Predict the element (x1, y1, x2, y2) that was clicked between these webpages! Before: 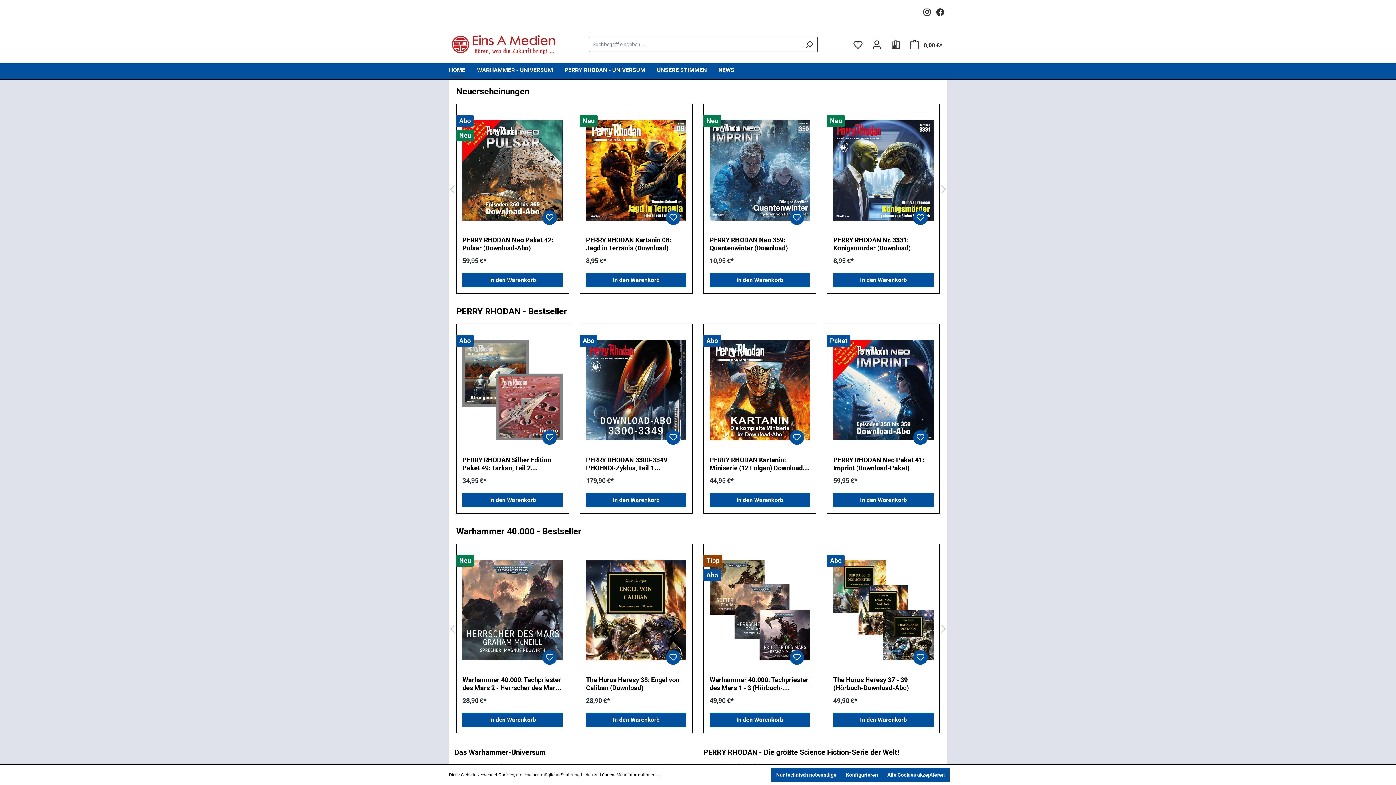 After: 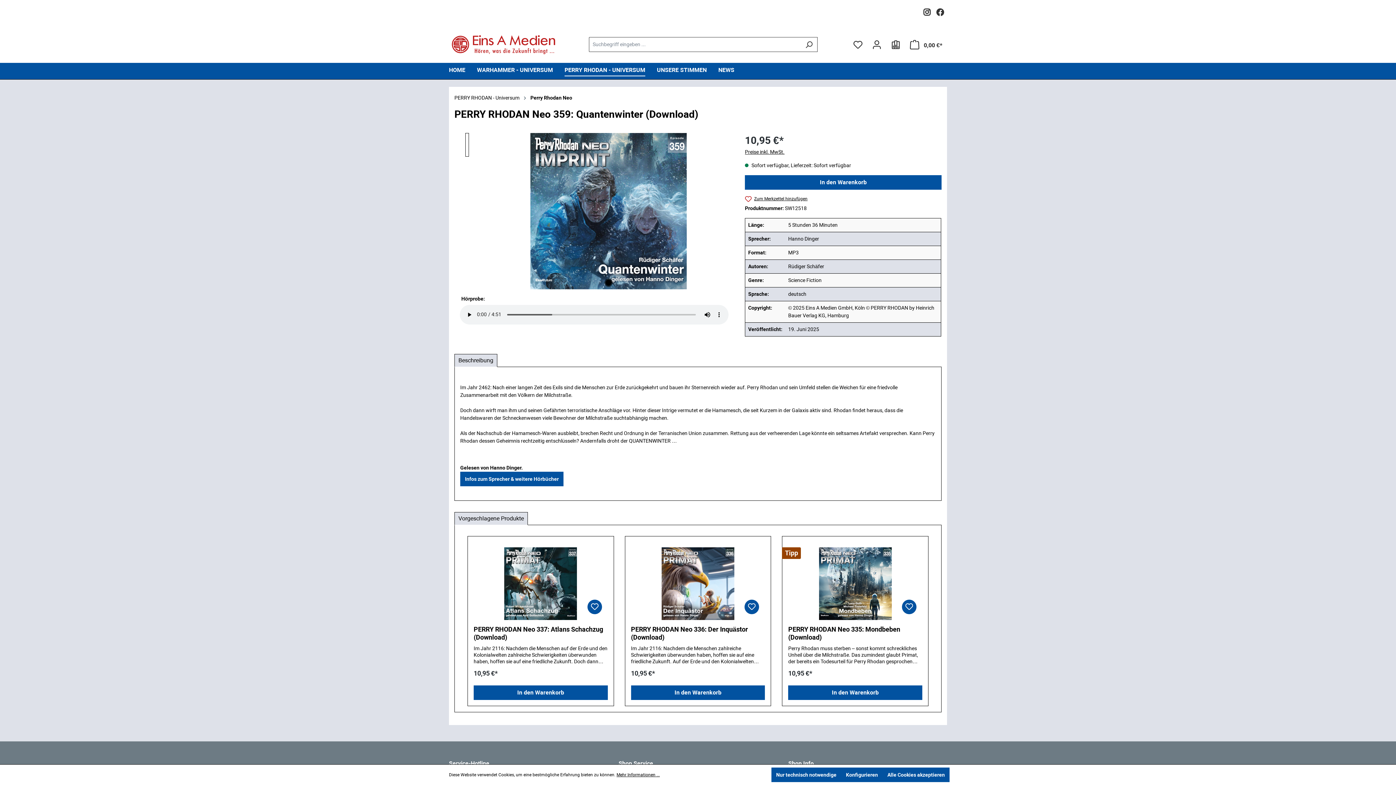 Action: bbox: (709, 110, 810, 230)